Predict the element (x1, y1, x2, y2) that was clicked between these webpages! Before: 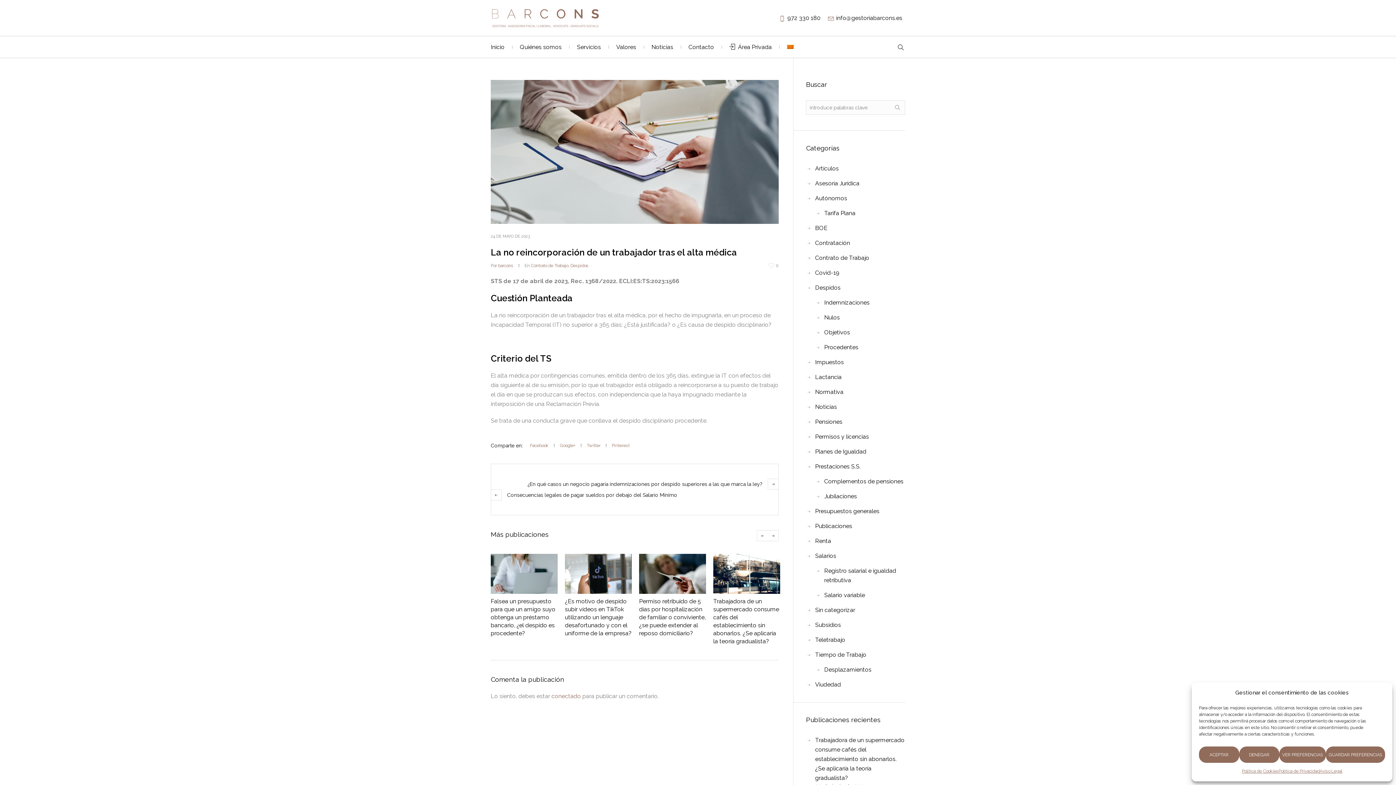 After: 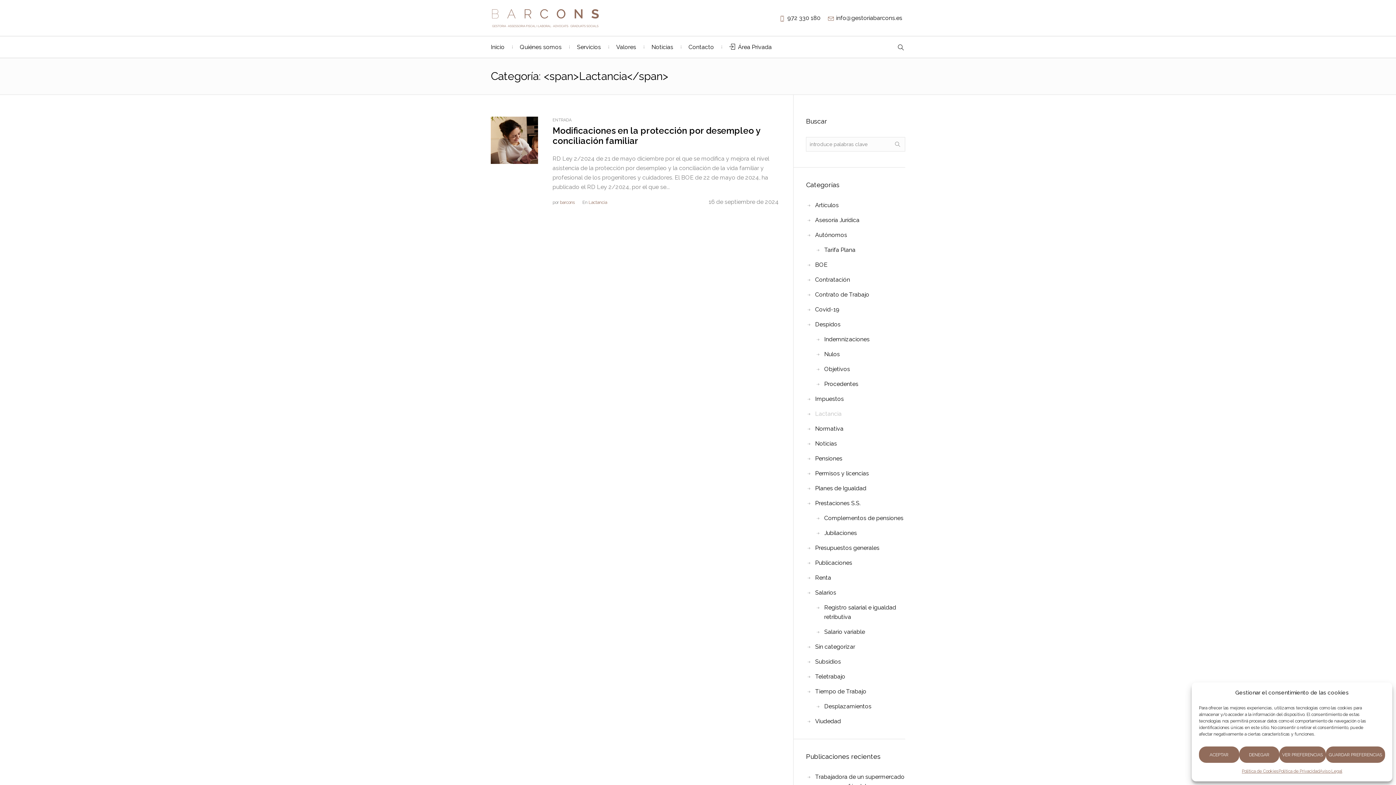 Action: bbox: (815, 373, 841, 380) label: Lactancia